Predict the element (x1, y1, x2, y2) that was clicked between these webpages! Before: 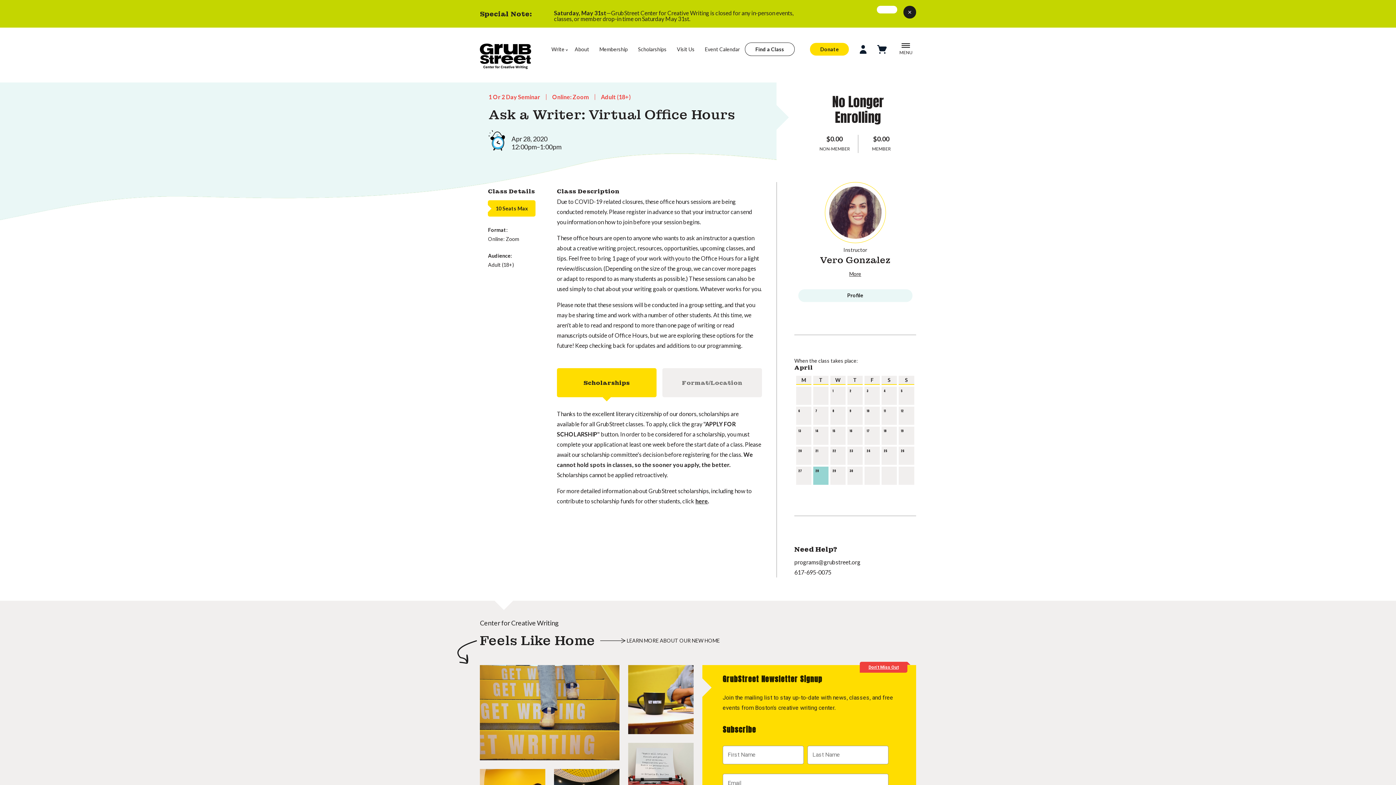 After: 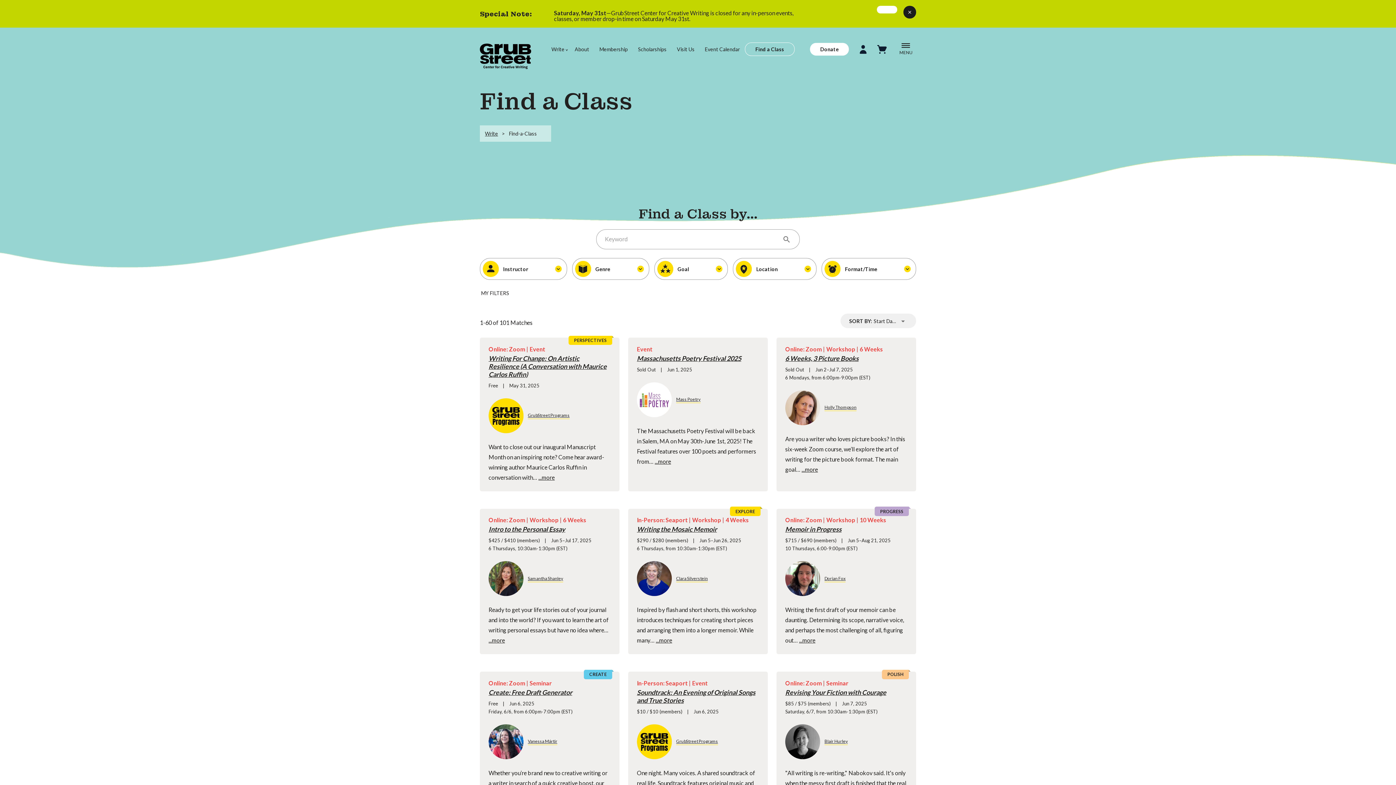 Action: bbox: (745, 42, 794, 56) label: Find a Class